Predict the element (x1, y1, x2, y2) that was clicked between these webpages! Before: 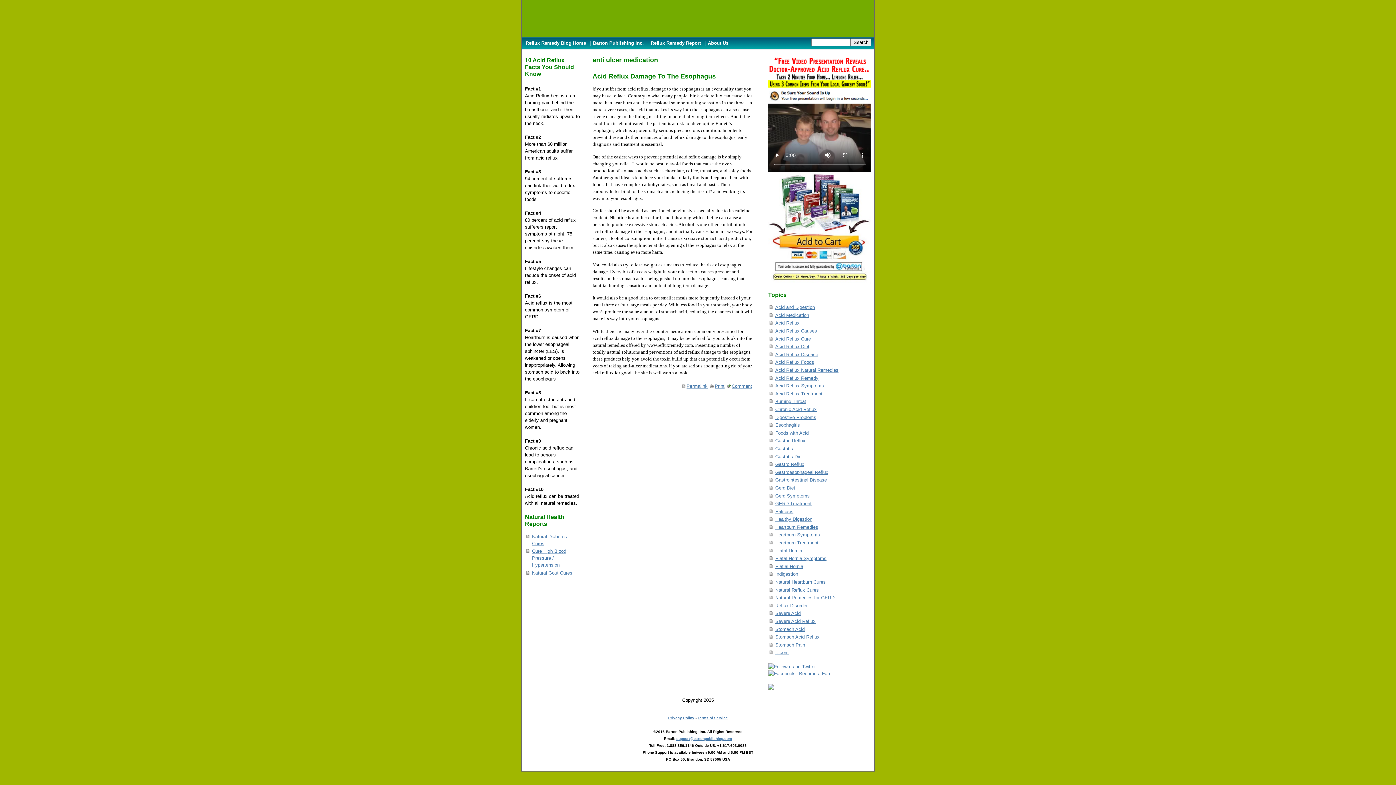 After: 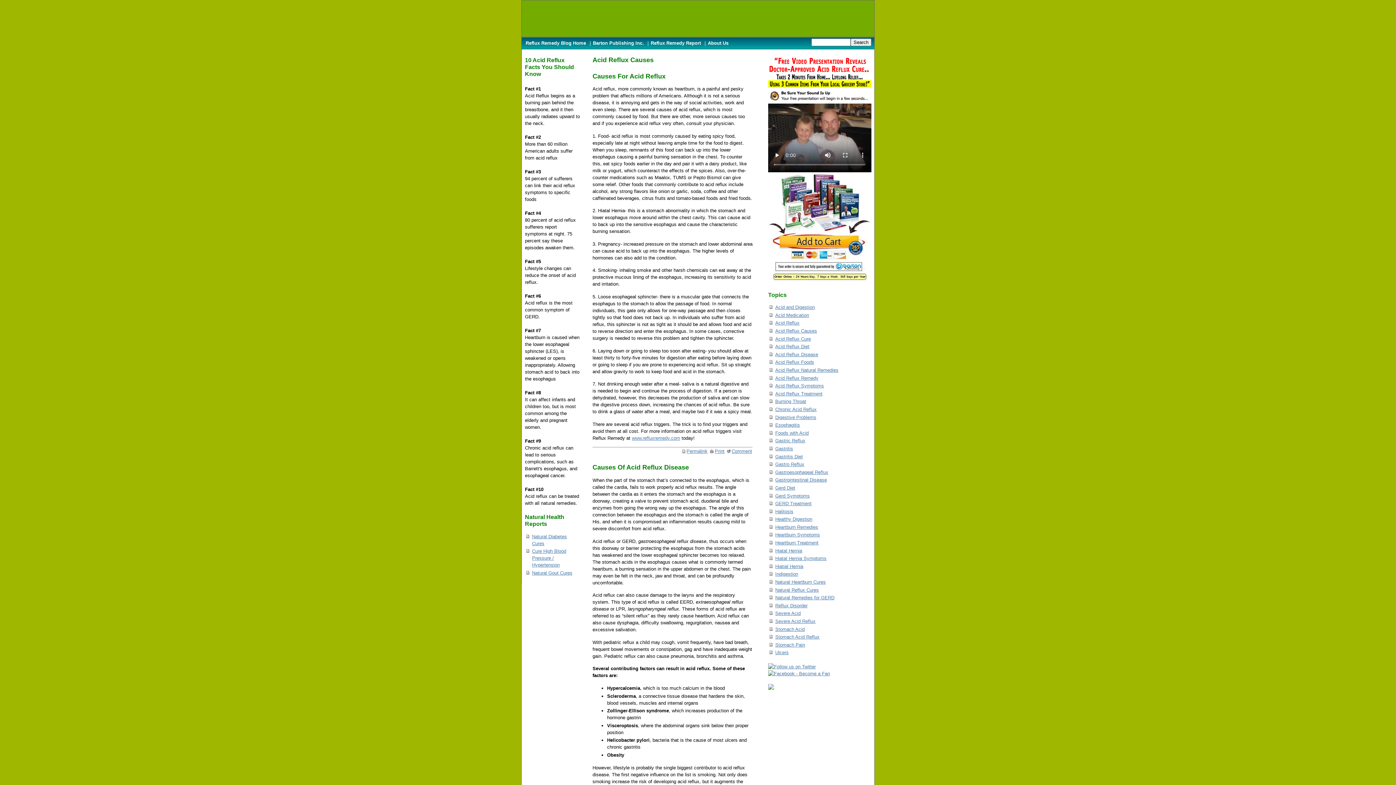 Action: bbox: (775, 328, 817, 333) label: Acid Reflux Causes